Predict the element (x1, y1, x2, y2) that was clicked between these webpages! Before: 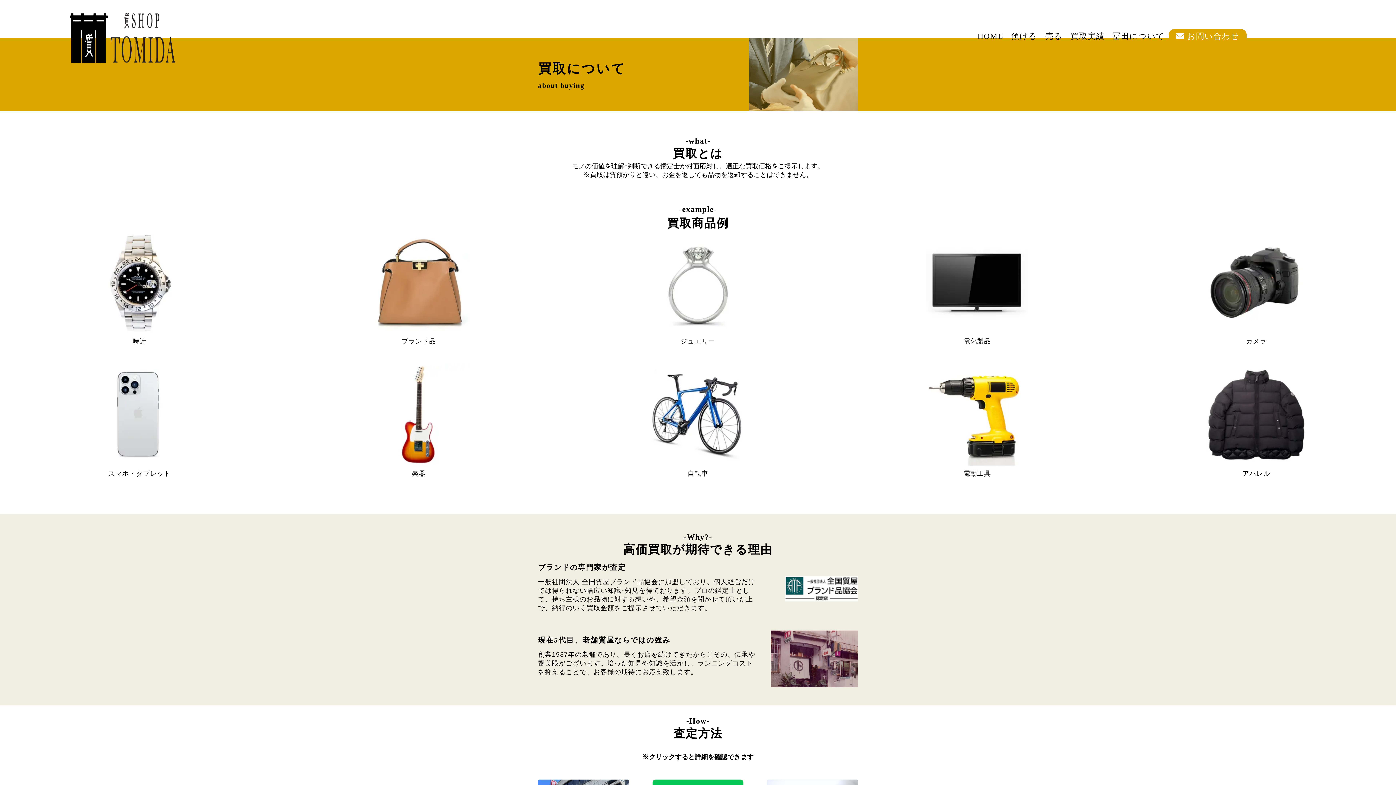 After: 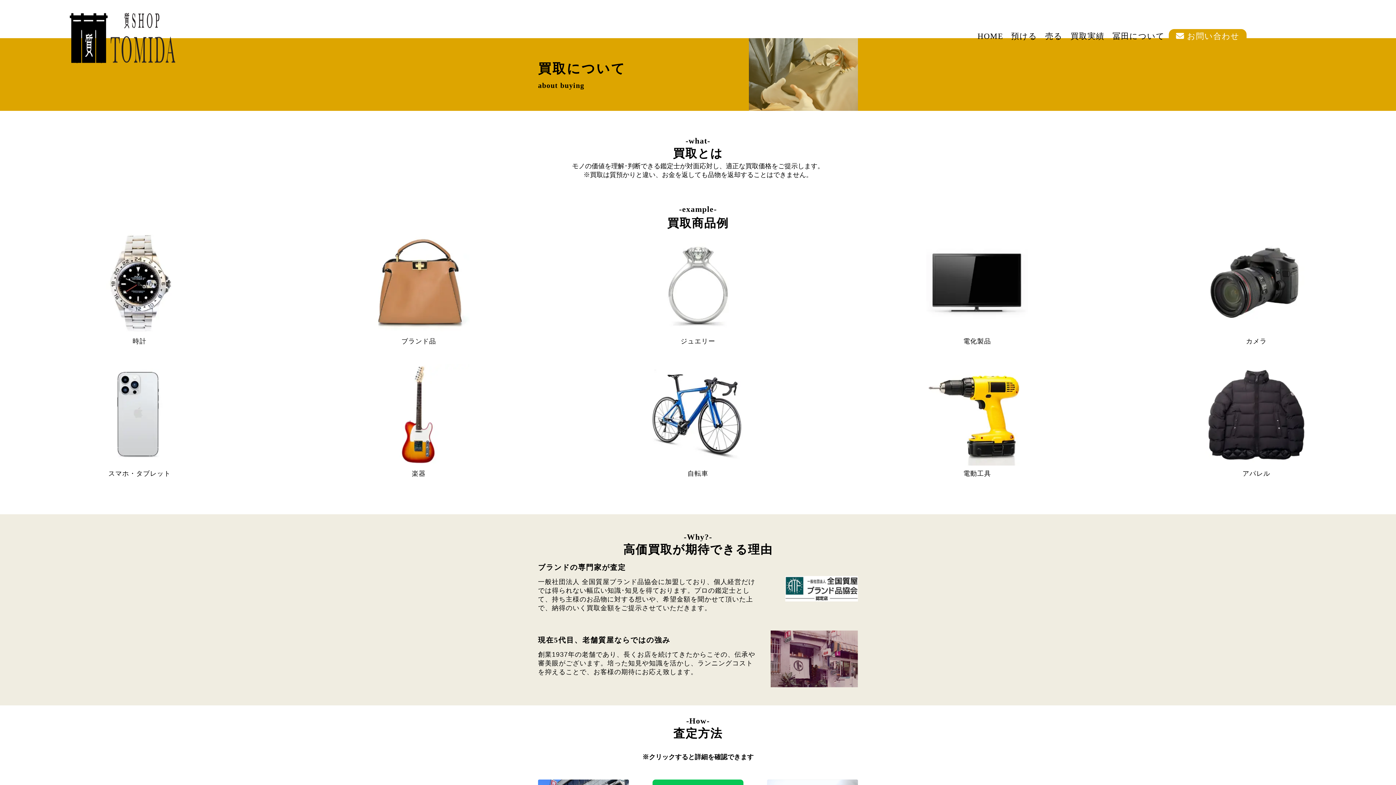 Action: bbox: (1045, 28, 1062, 43) label: 売る